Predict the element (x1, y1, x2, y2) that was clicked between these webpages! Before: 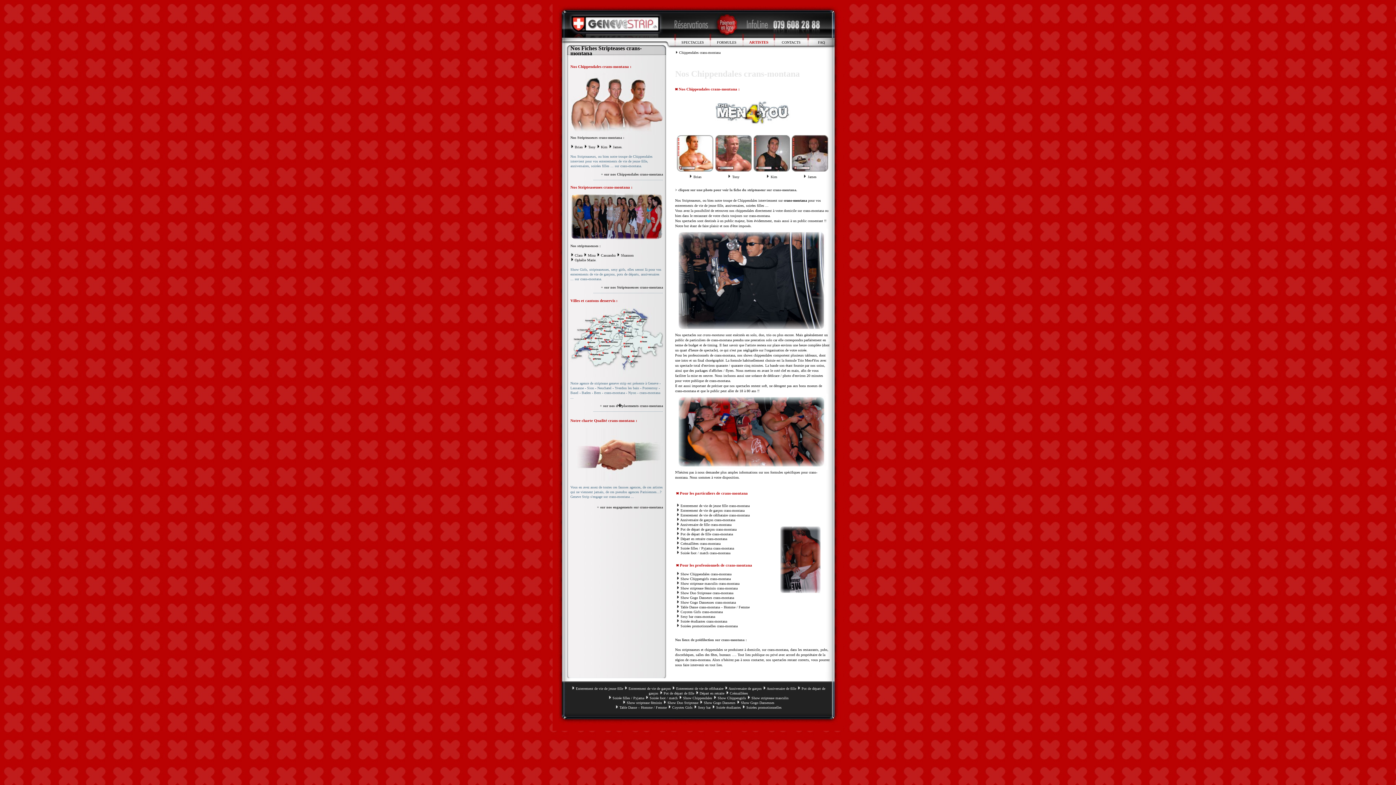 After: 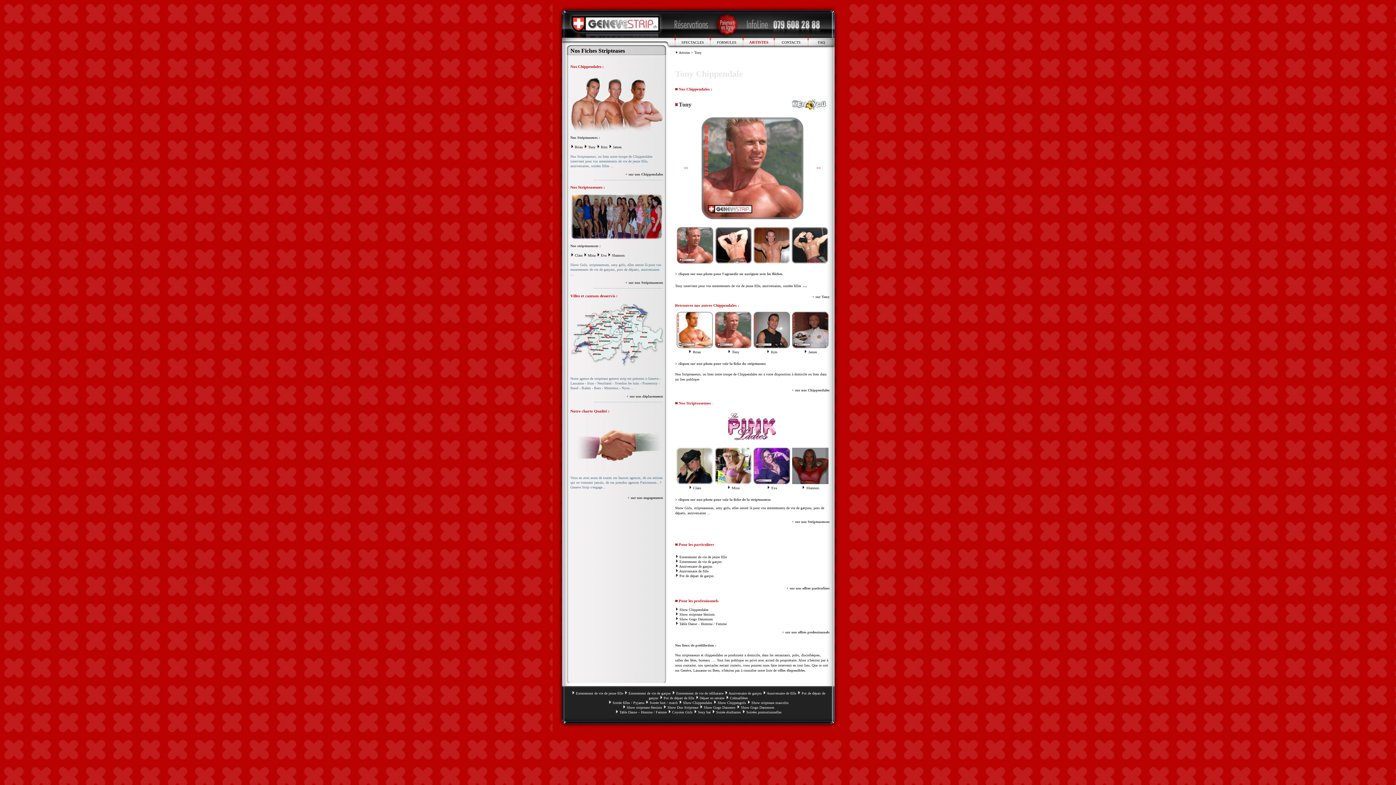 Action: bbox: (584, 145, 587, 149)